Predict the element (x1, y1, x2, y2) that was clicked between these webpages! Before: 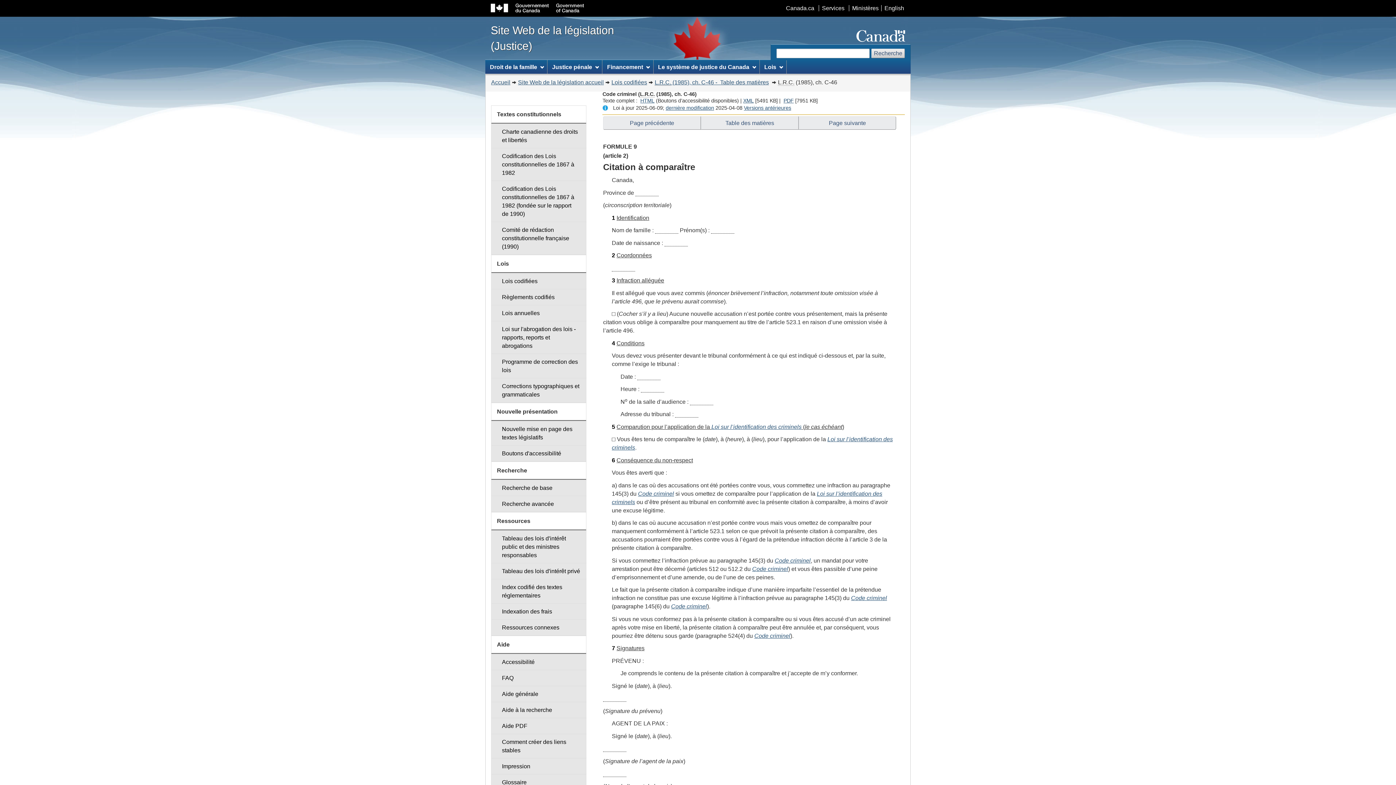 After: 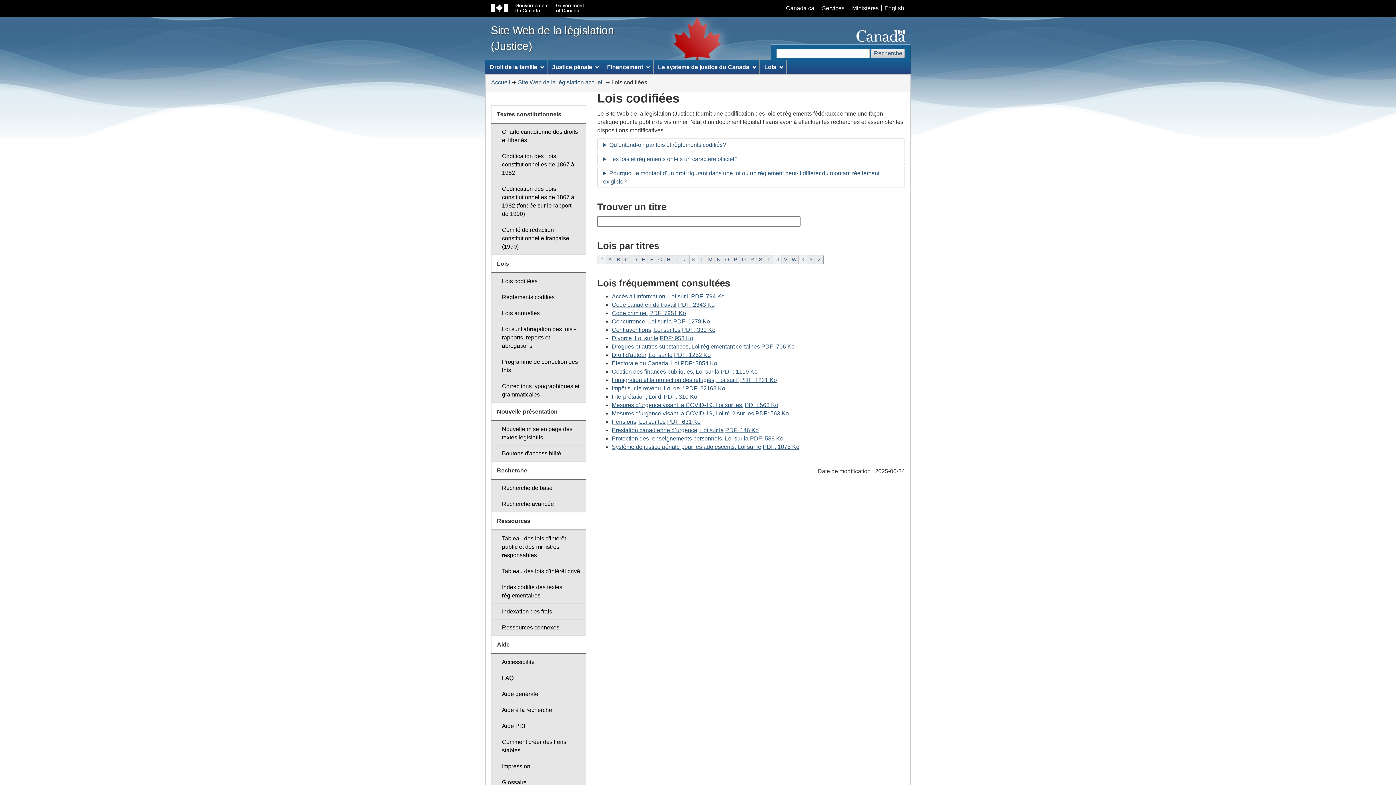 Action: label: Lois codifiées bbox: (611, 79, 647, 85)